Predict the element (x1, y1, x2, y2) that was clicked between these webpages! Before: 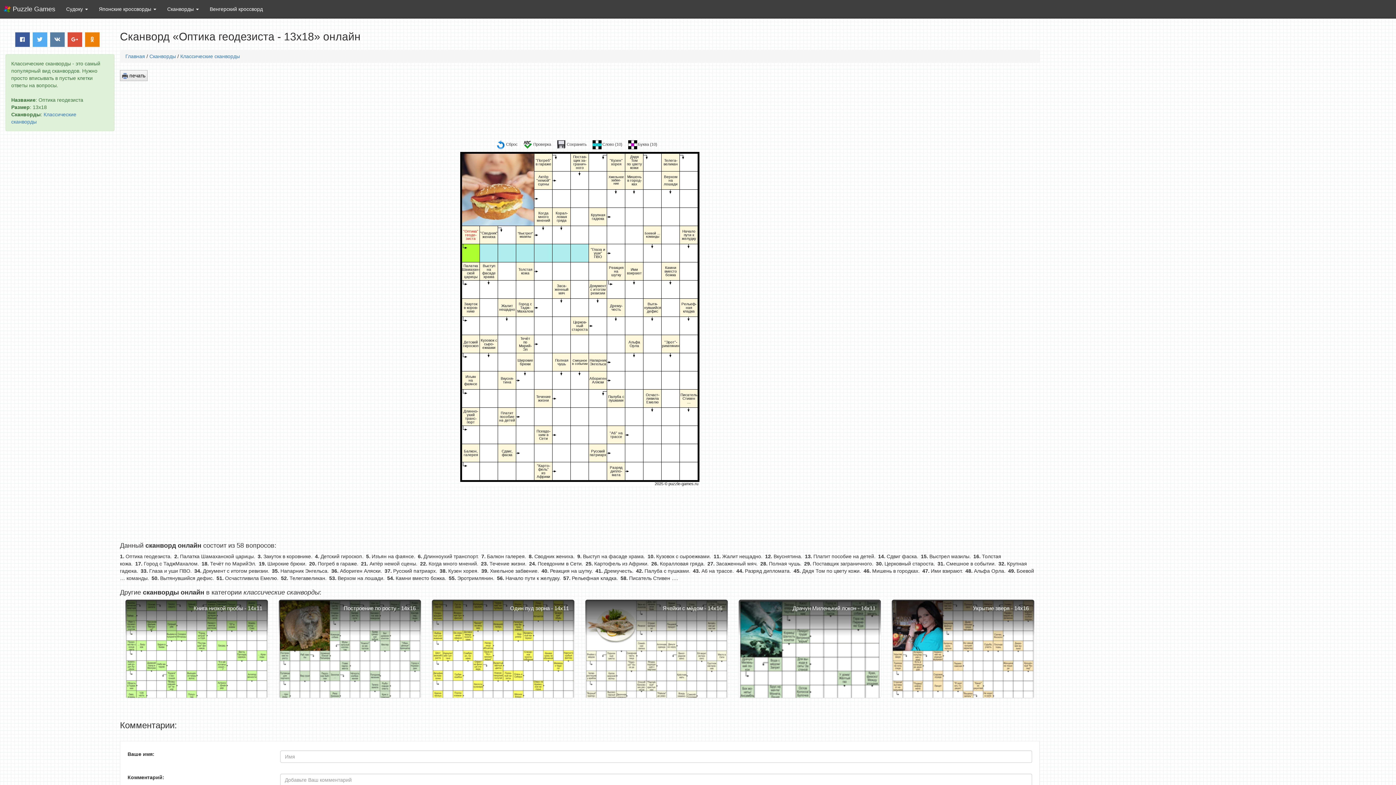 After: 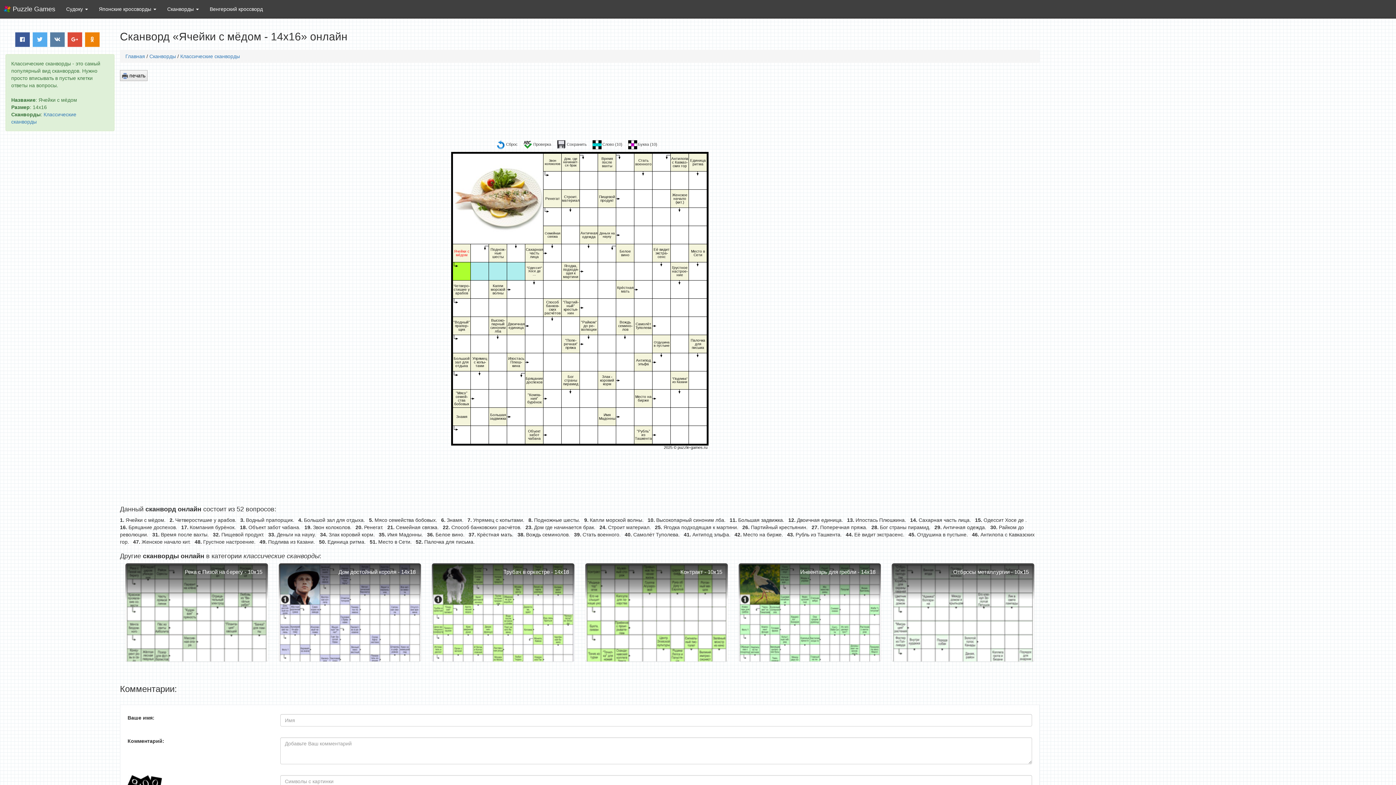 Action: label: Ячейки с мёдом - 14x16 bbox: (585, 600, 727, 762)